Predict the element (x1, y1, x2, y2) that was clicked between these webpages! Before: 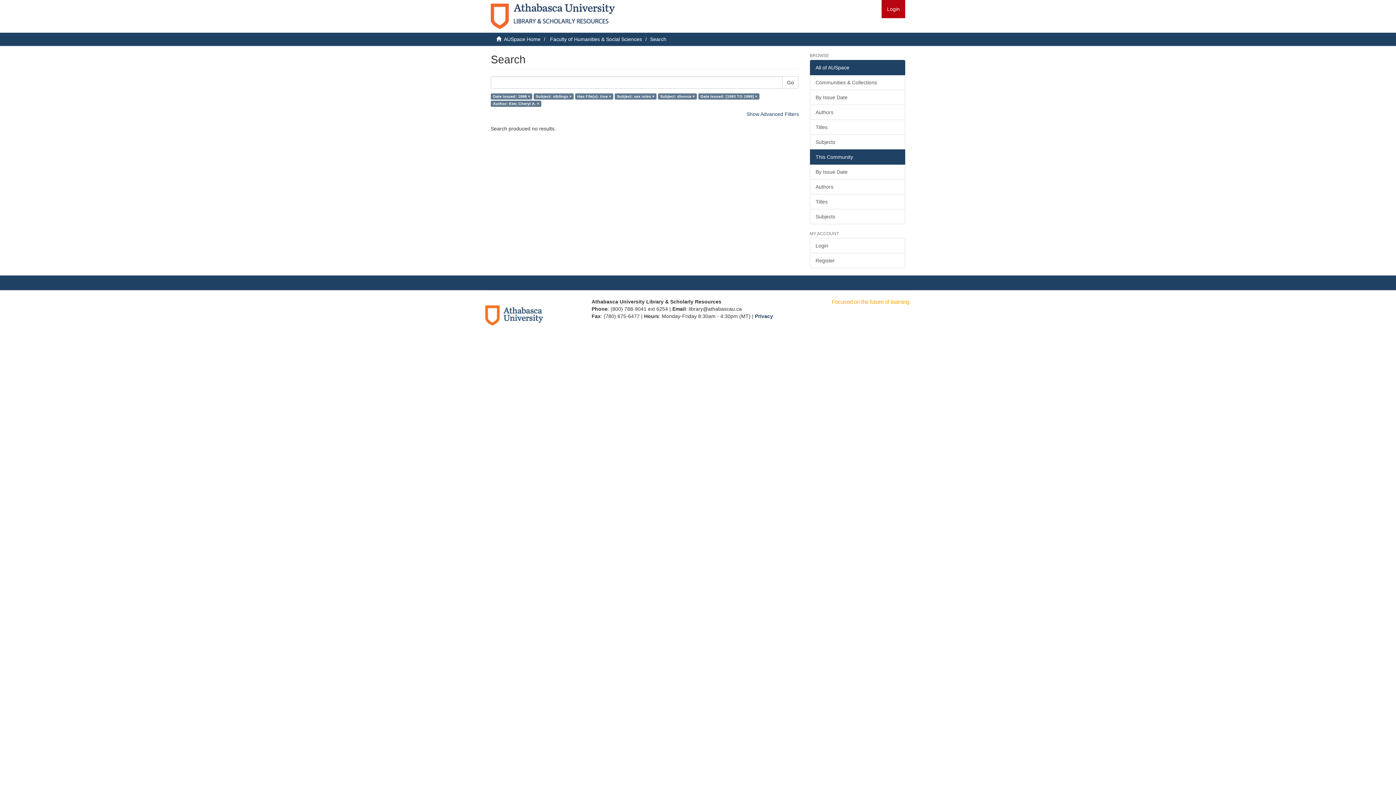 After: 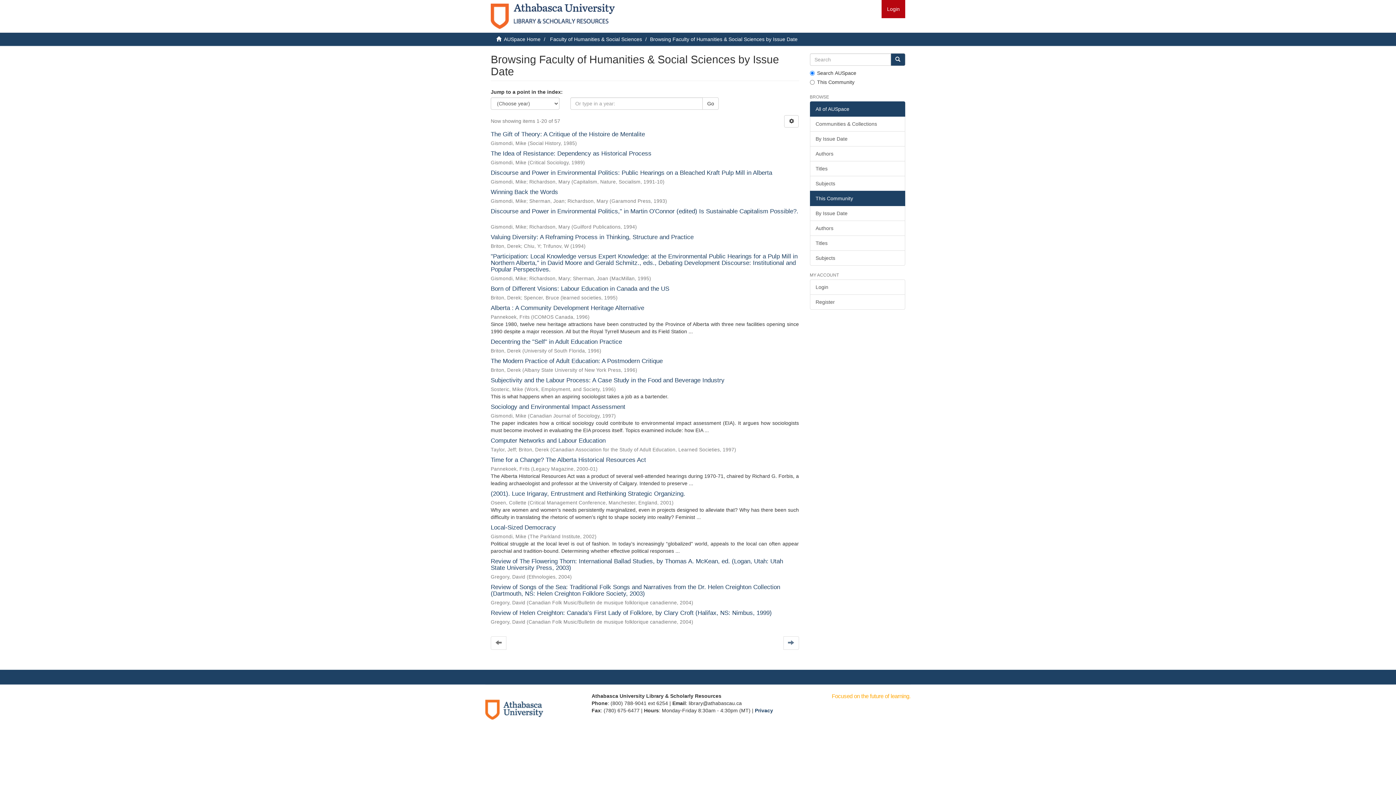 Action: bbox: (810, 164, 905, 179) label: By Issue Date